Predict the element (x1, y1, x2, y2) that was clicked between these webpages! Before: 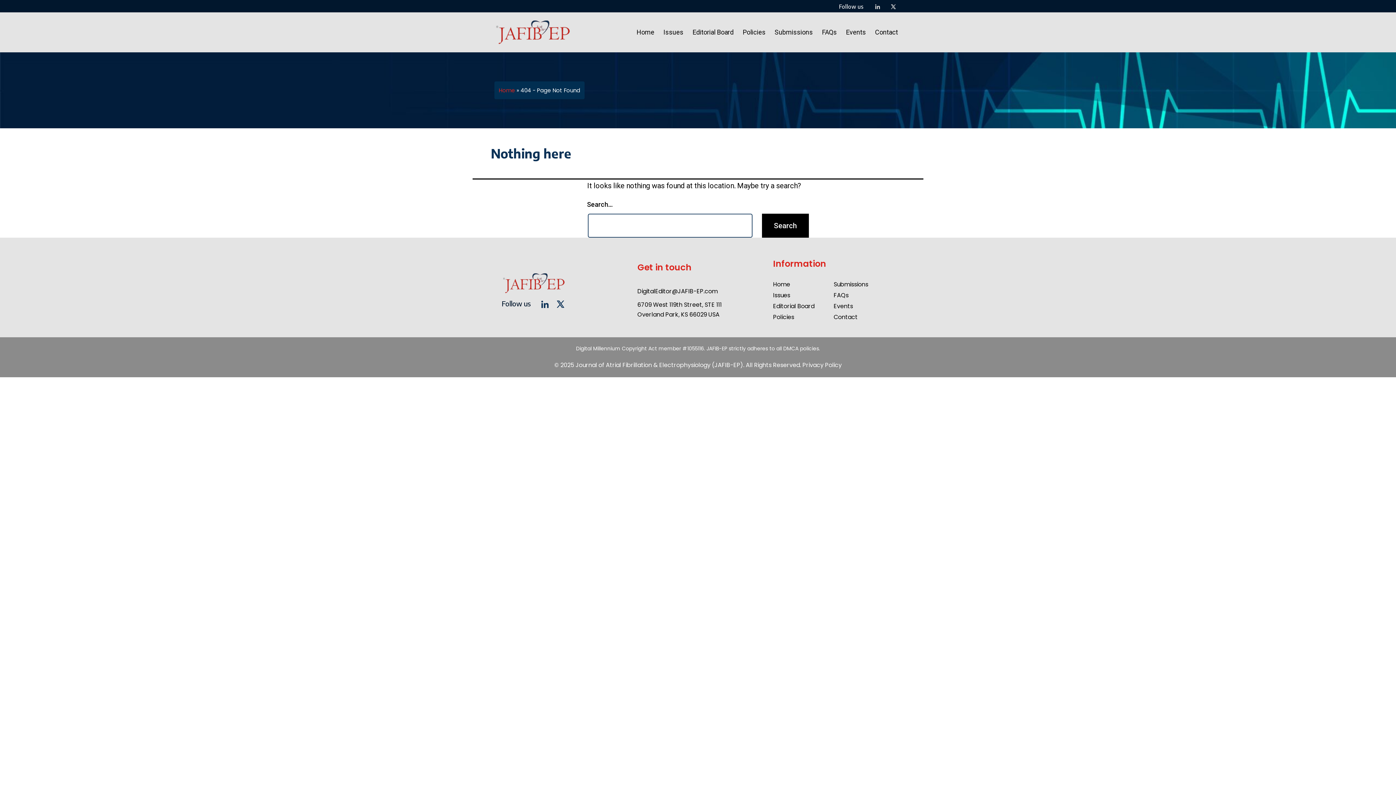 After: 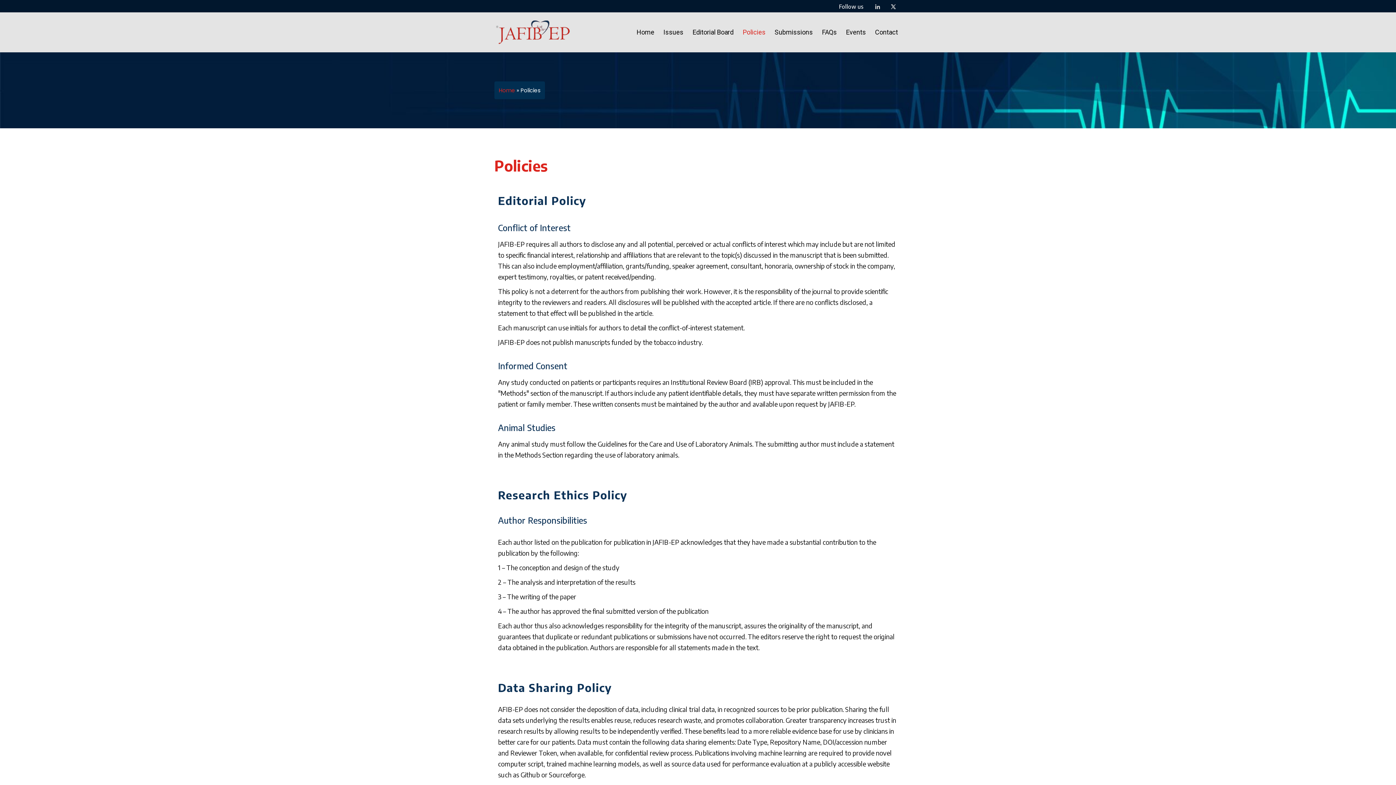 Action: label: Policies bbox: (773, 312, 794, 323)